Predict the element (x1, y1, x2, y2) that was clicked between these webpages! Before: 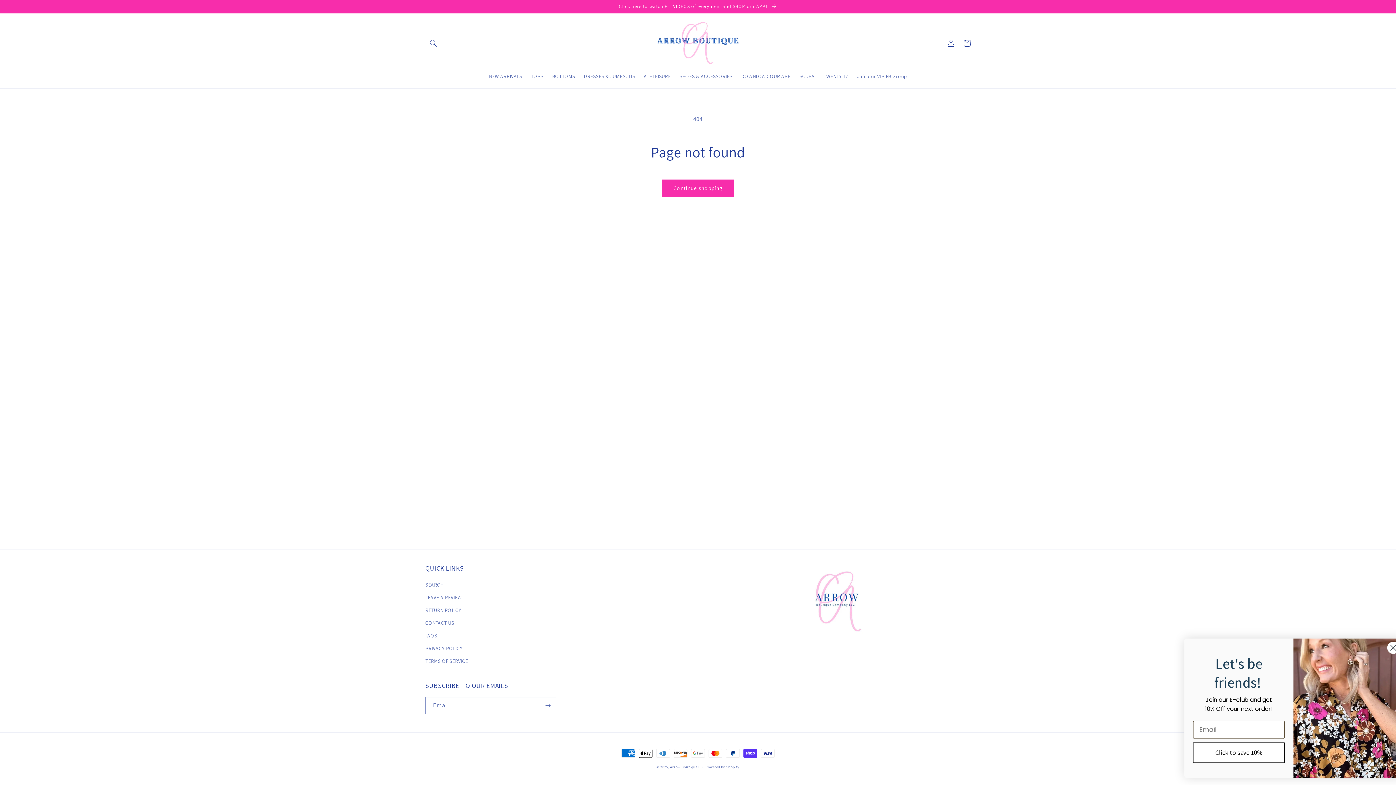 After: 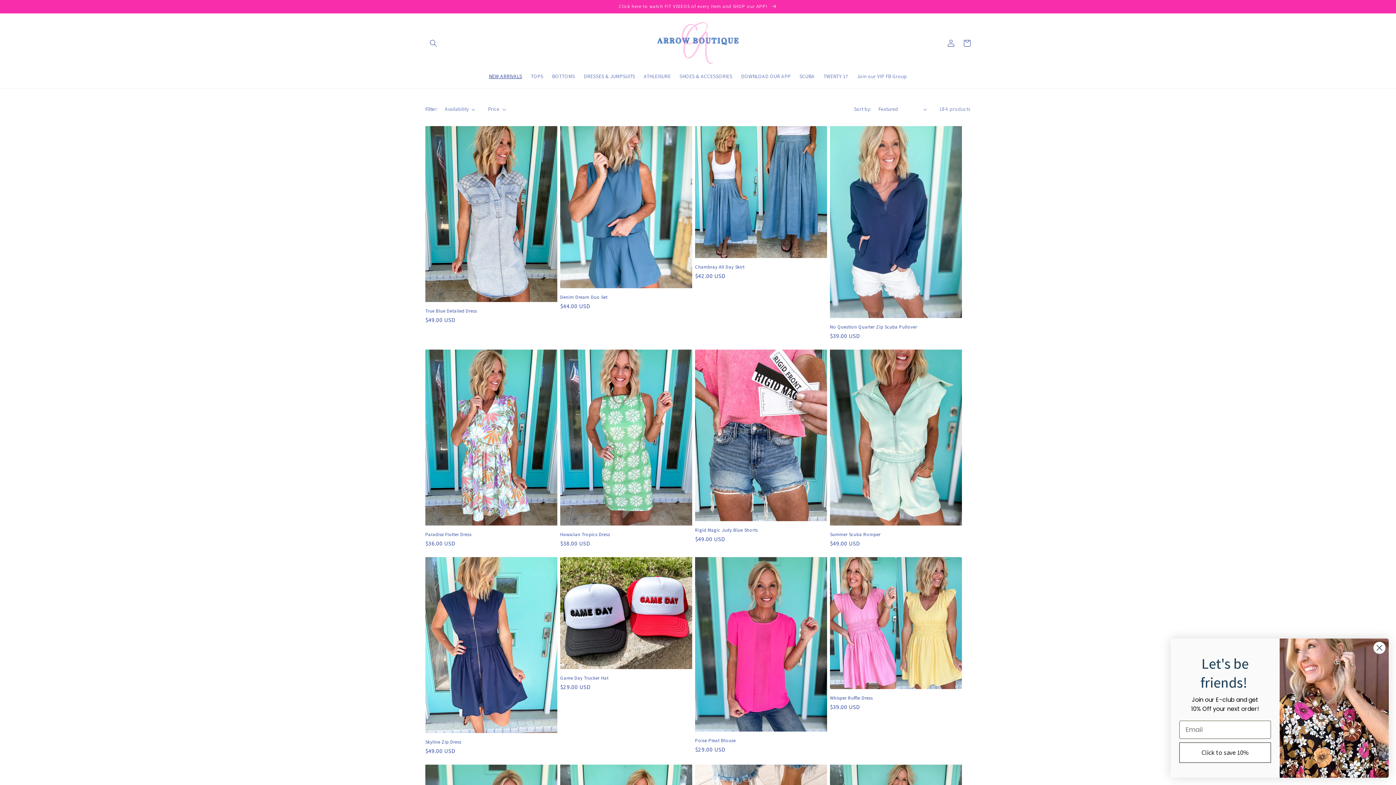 Action: label: NEW ARRIVALS bbox: (484, 68, 526, 84)